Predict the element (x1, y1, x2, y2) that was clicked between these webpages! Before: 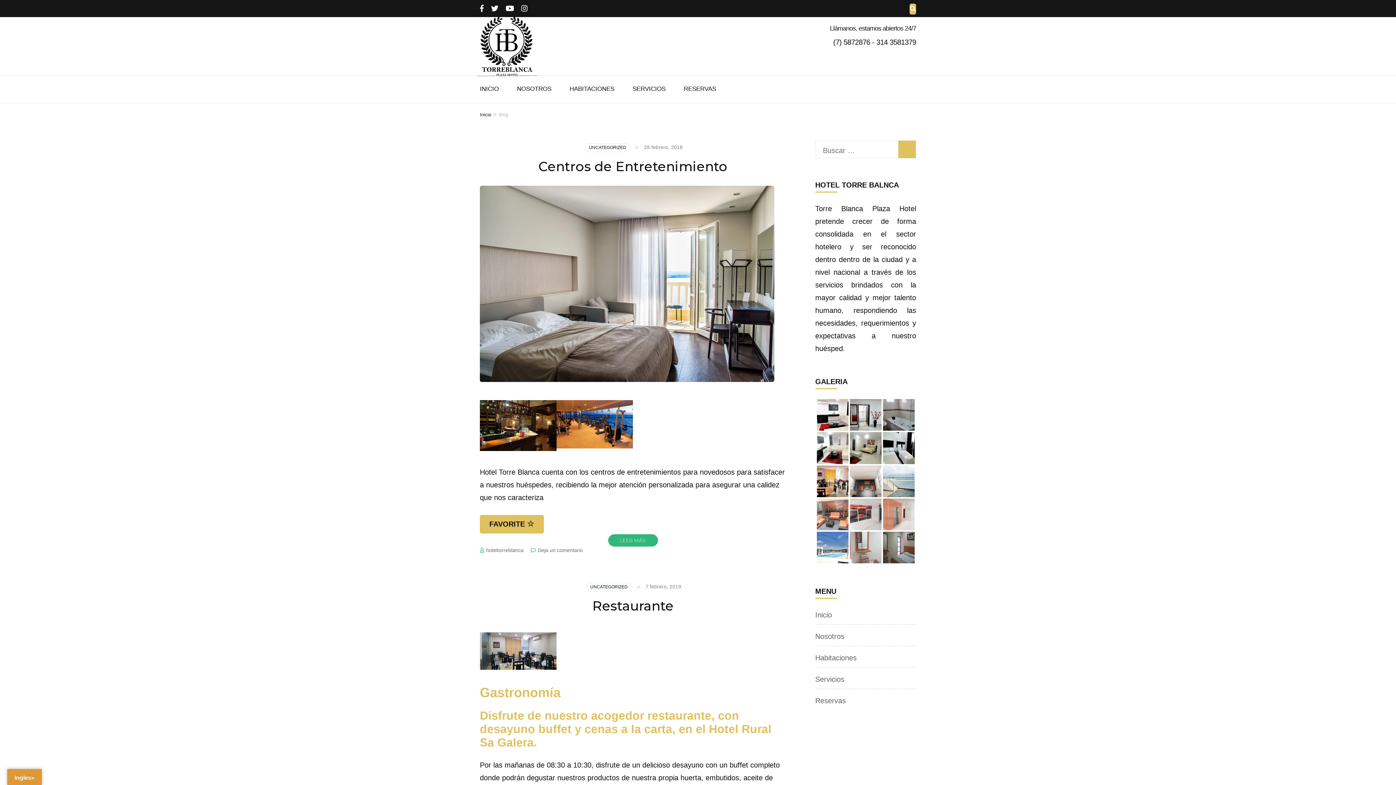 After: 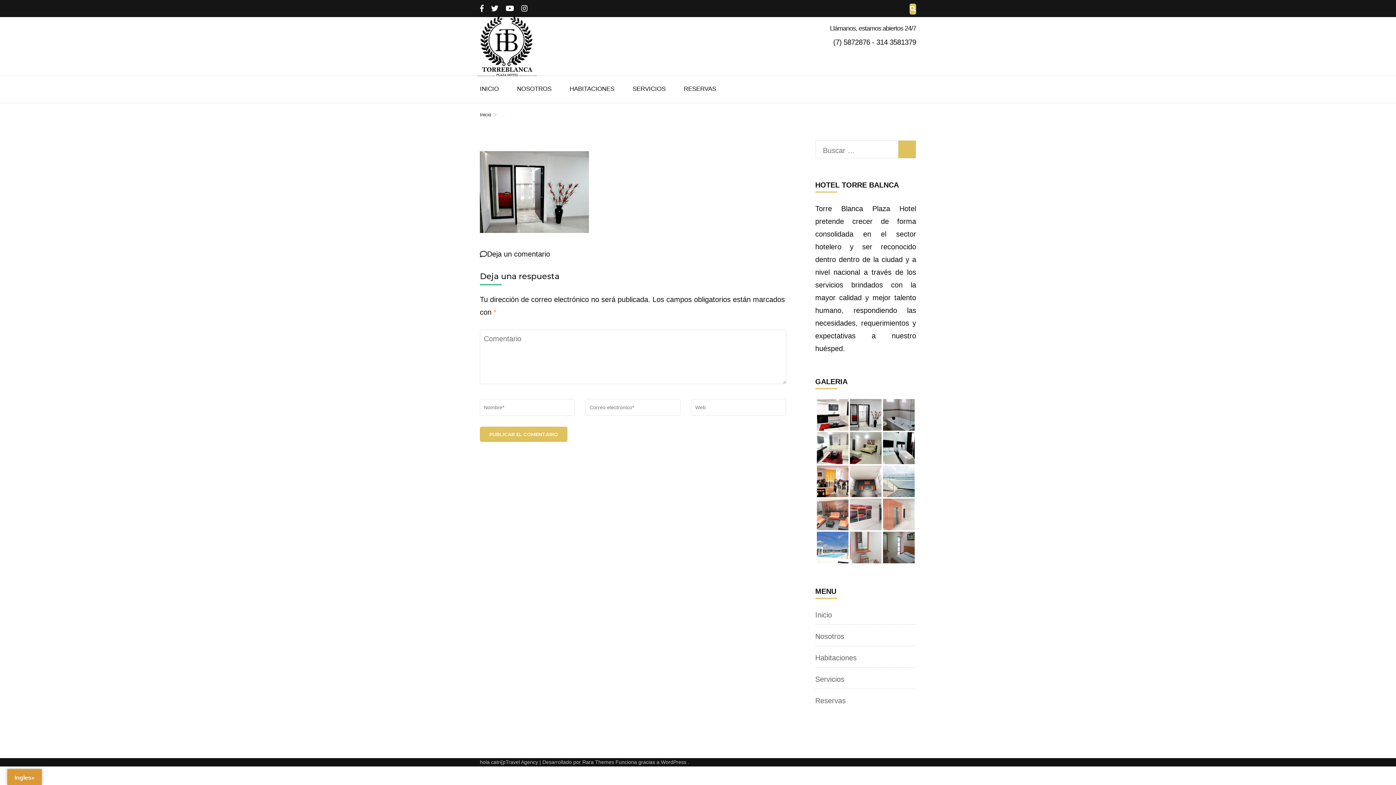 Action: bbox: (850, 401, 881, 409)